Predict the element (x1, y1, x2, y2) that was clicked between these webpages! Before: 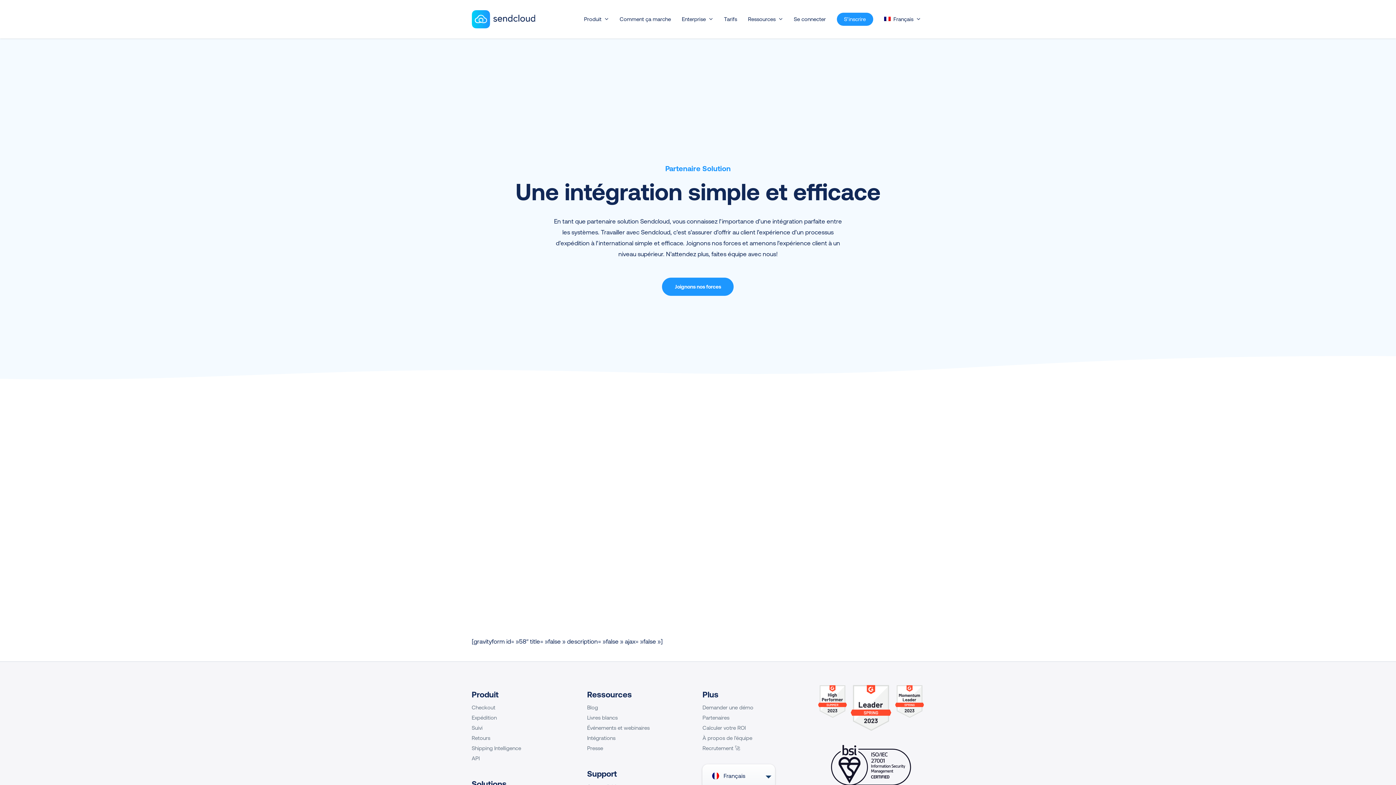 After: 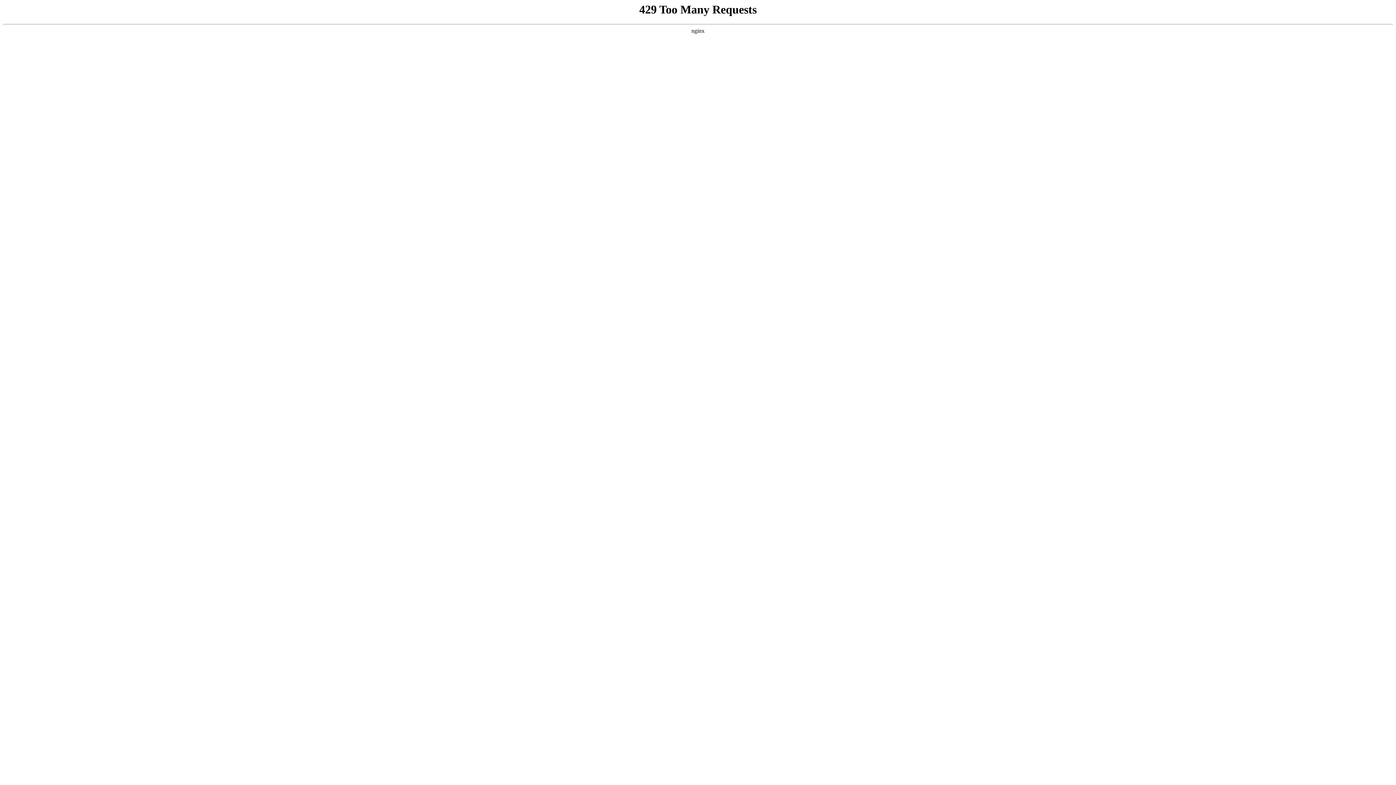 Action: bbox: (471, 10, 535, 28)